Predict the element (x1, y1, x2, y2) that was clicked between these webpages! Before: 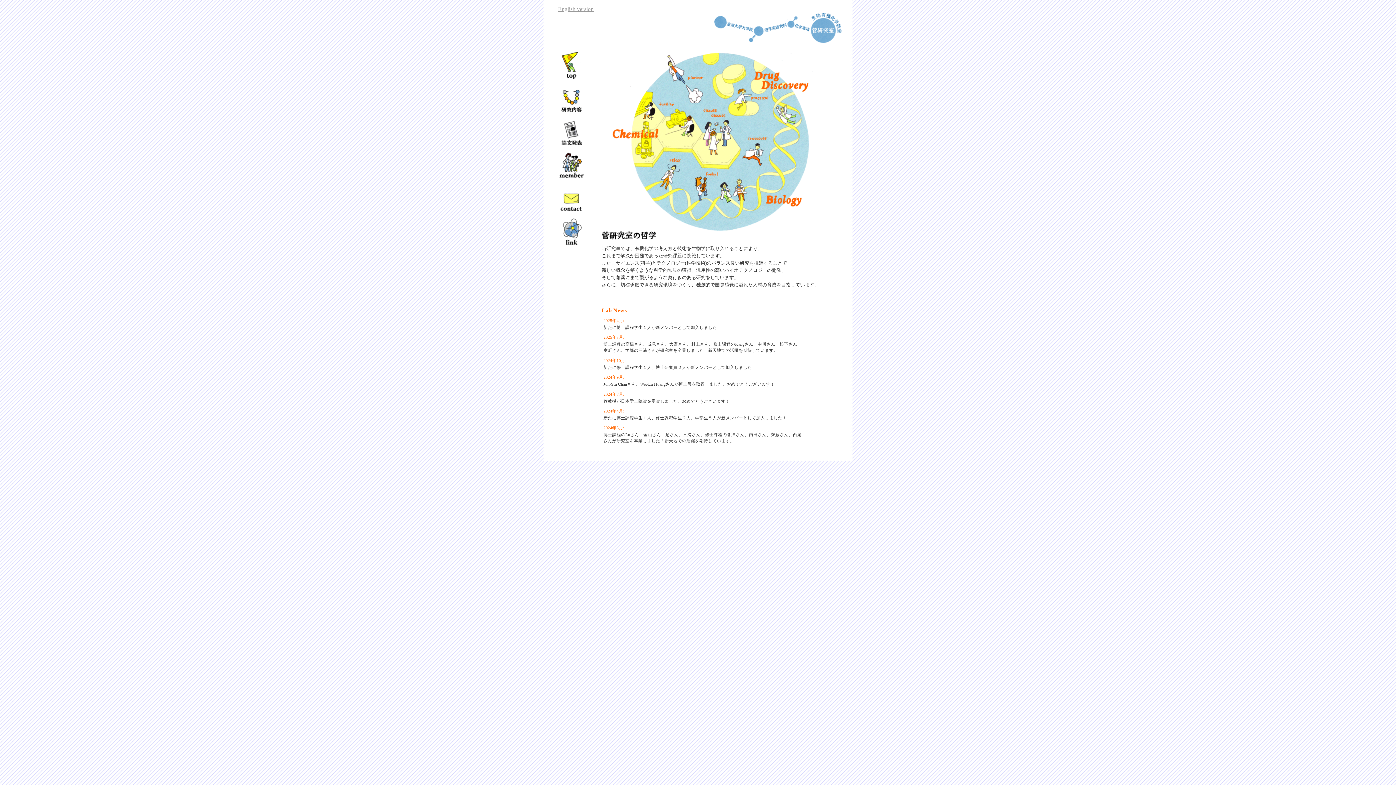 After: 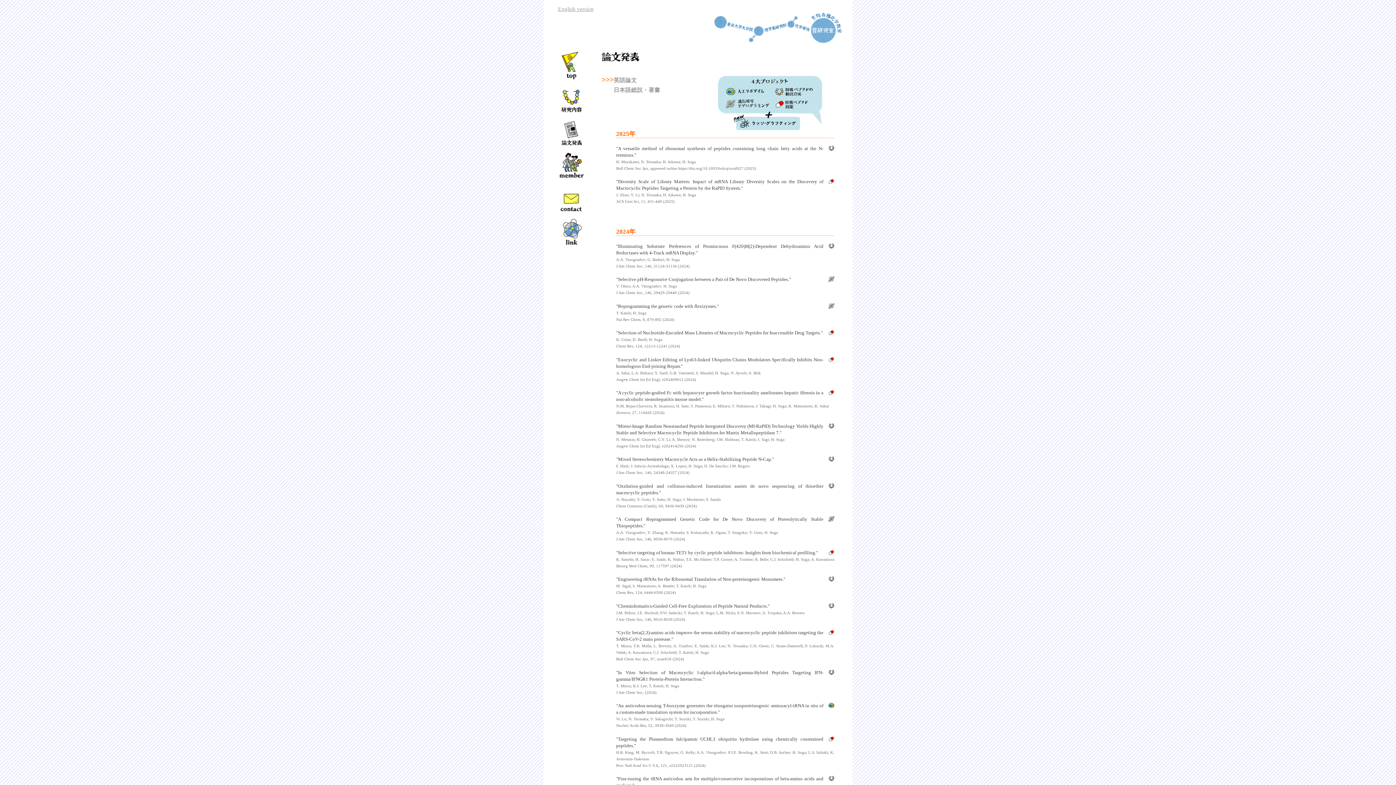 Action: bbox: (558, 141, 585, 146)